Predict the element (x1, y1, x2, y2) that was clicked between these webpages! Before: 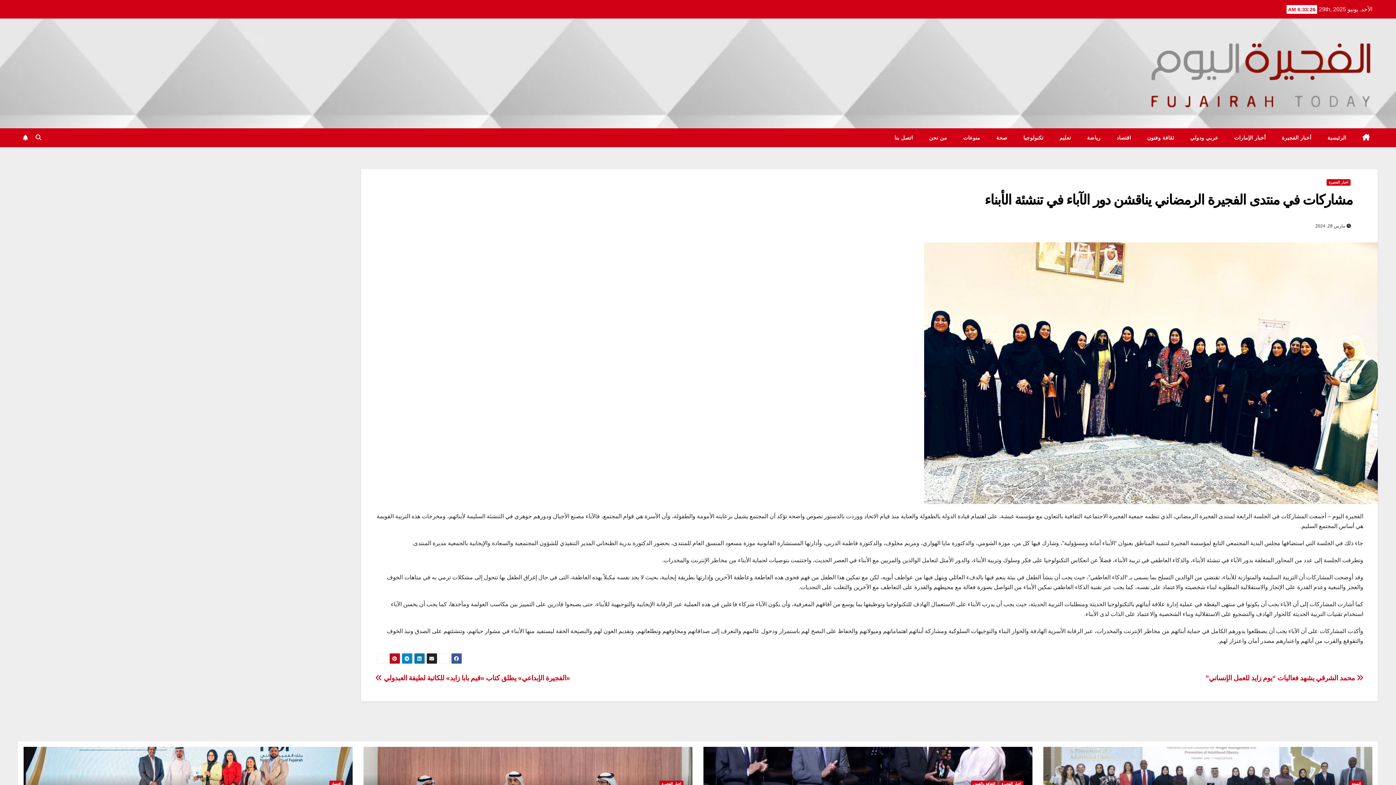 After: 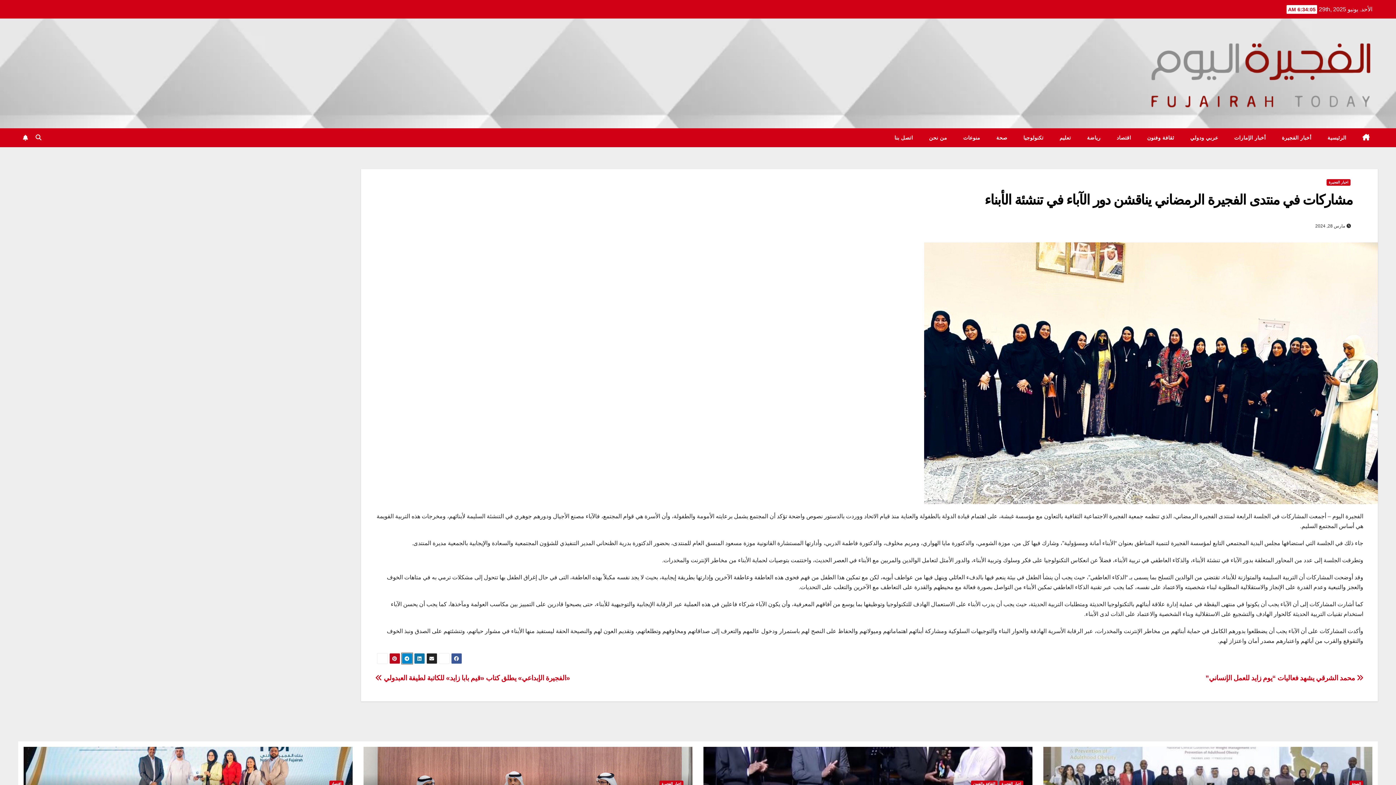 Action: bbox: (401, 653, 412, 664)